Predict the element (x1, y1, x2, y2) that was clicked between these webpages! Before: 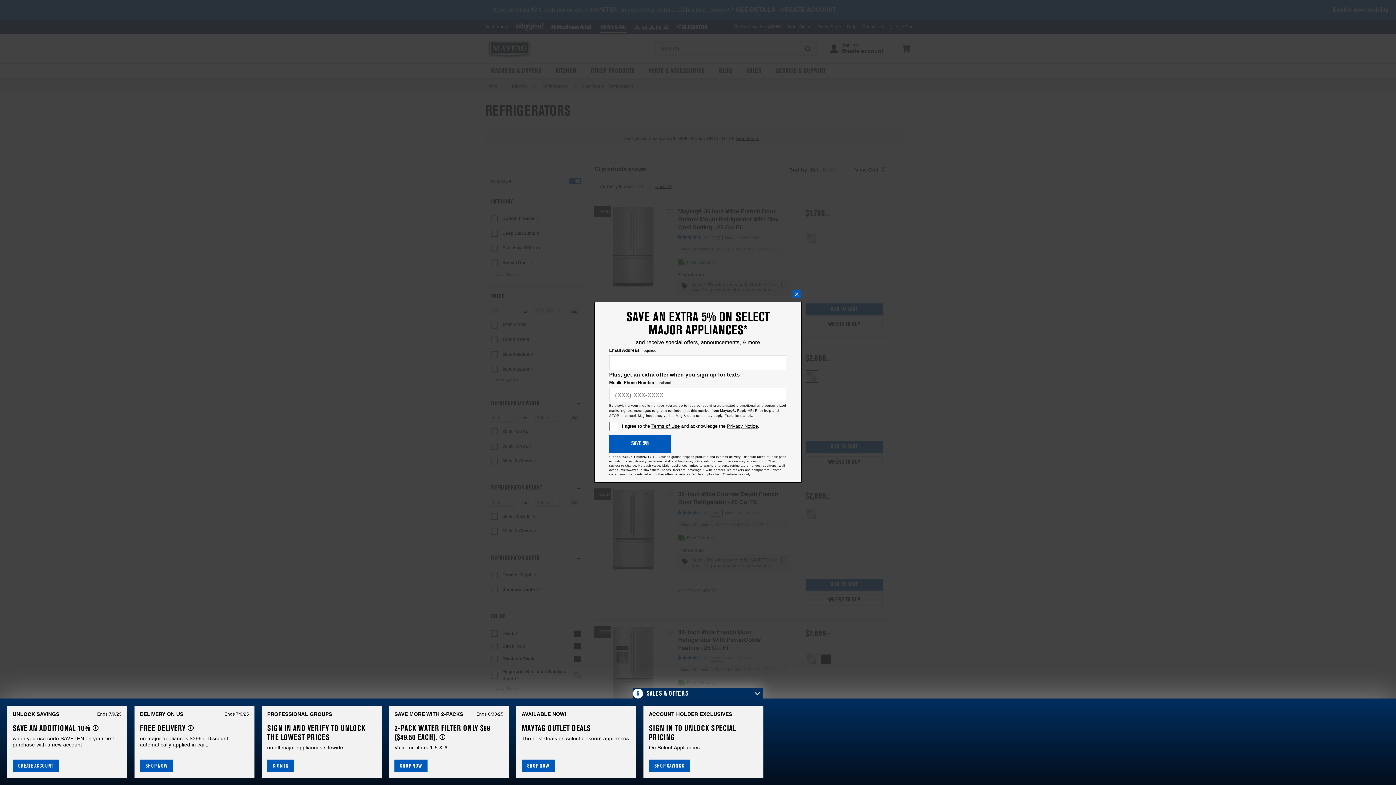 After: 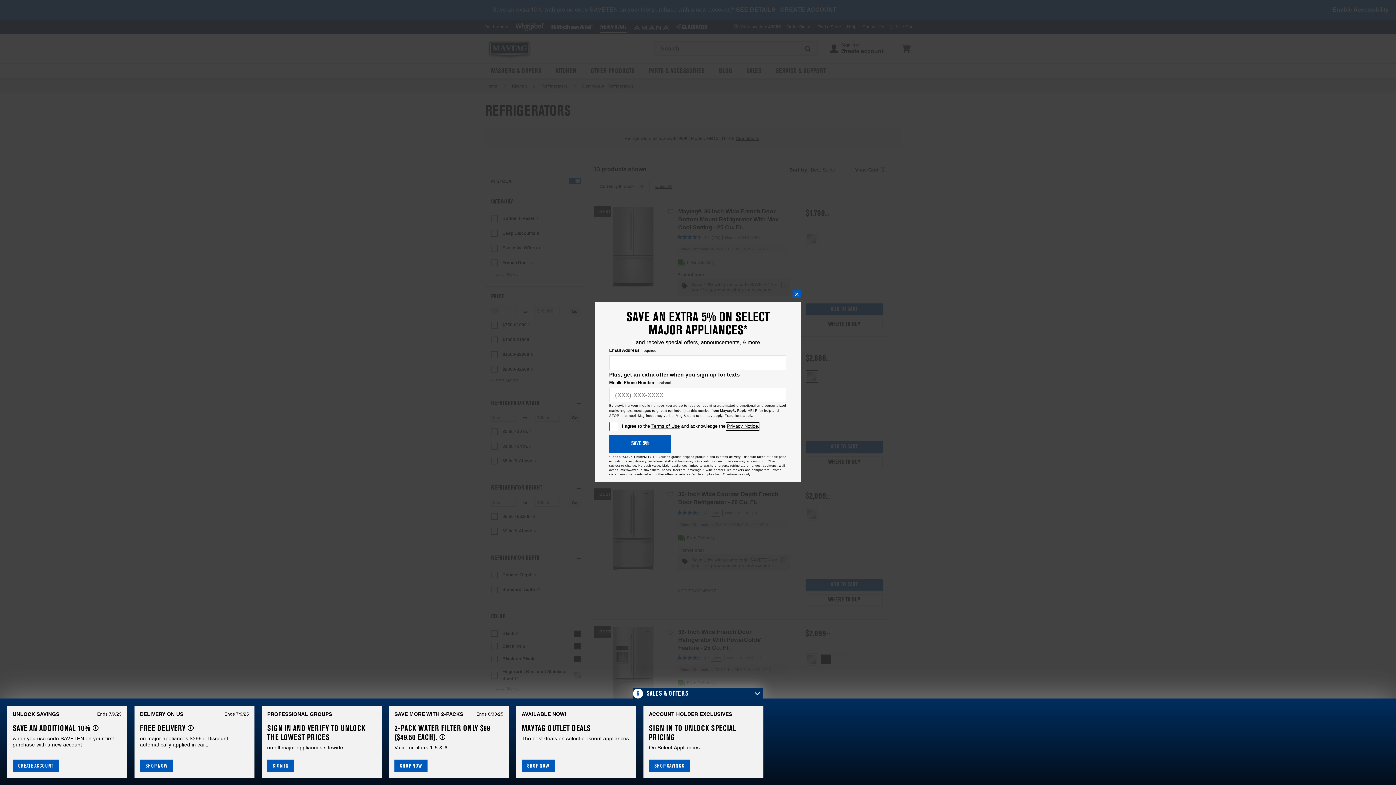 Action: bbox: (727, 423, 758, 429) label: Privacy Notice